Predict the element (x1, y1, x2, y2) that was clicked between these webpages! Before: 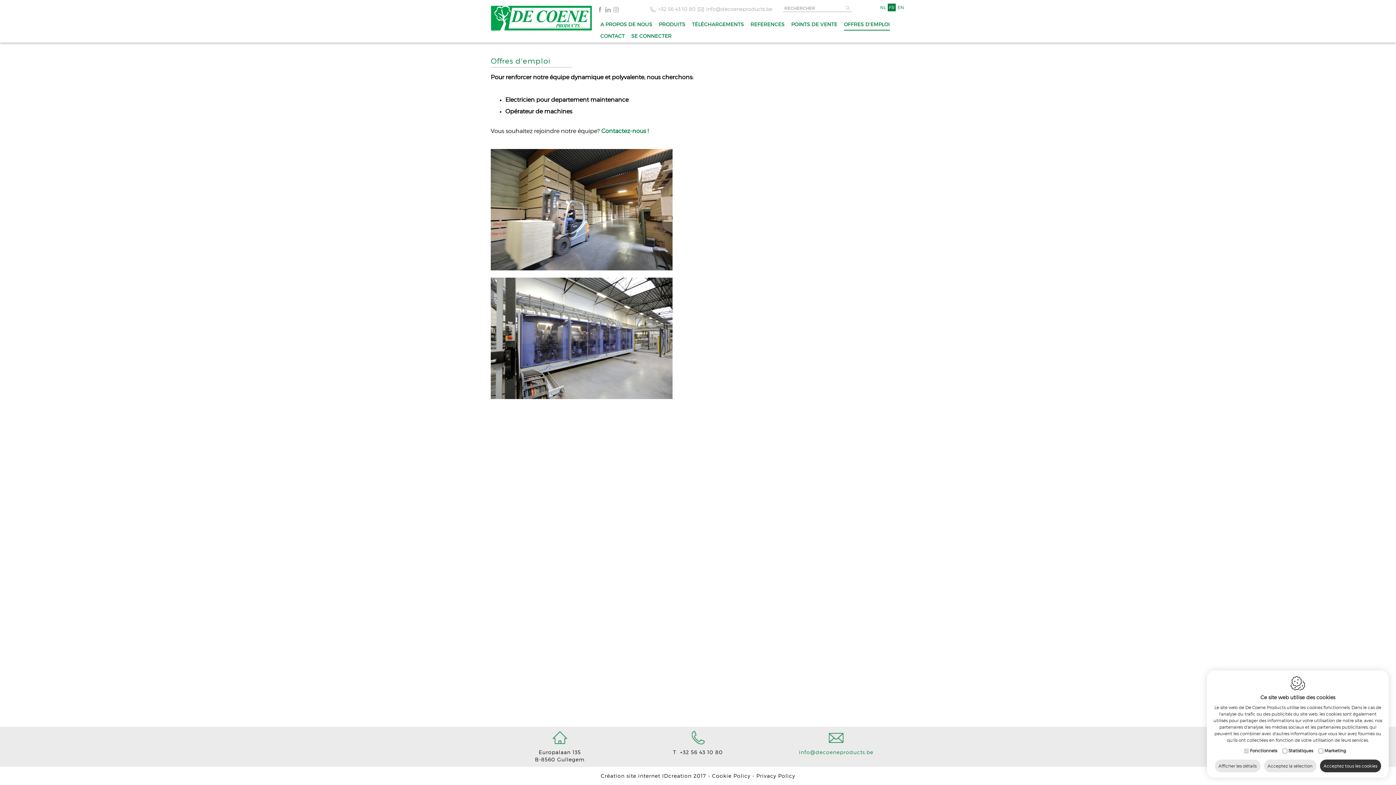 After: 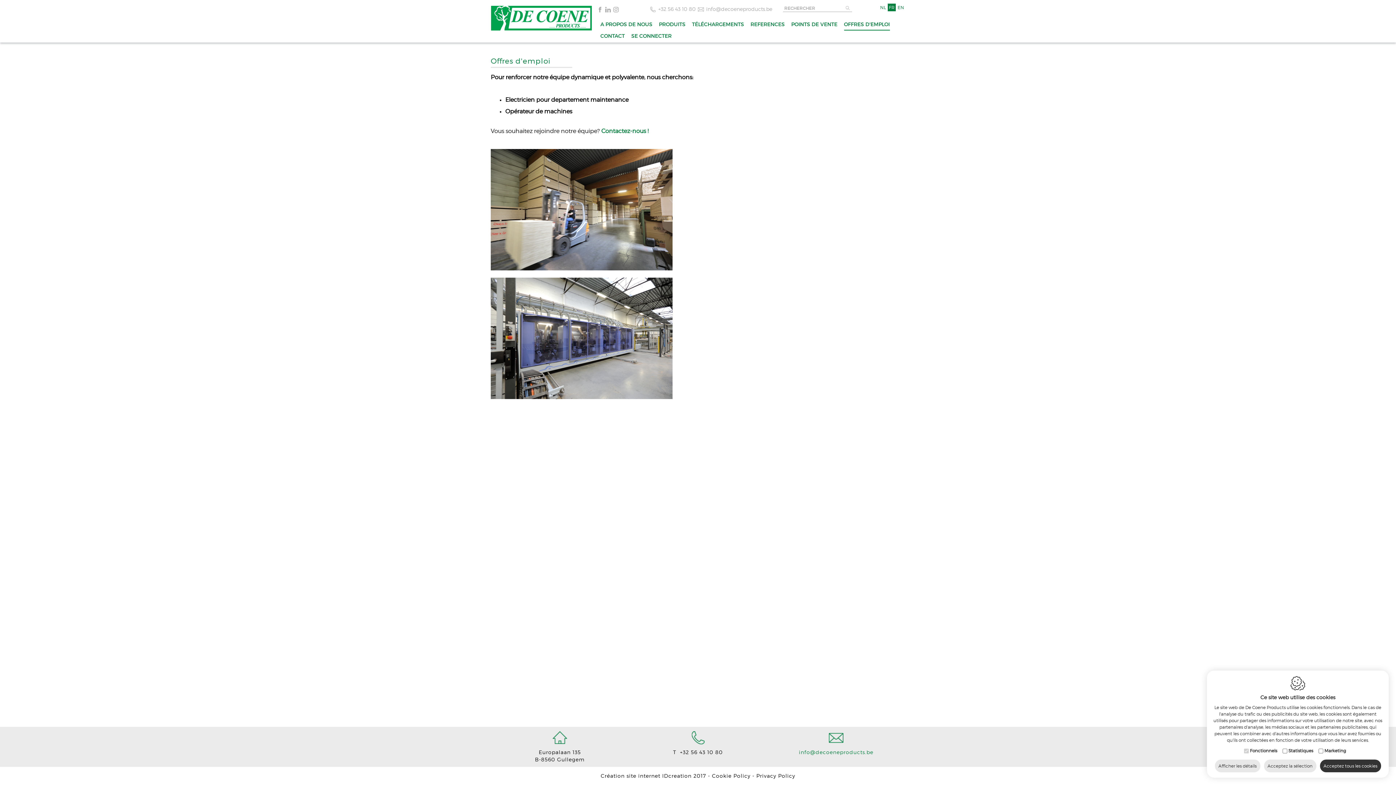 Action: bbox: (613, 5, 618, 12)